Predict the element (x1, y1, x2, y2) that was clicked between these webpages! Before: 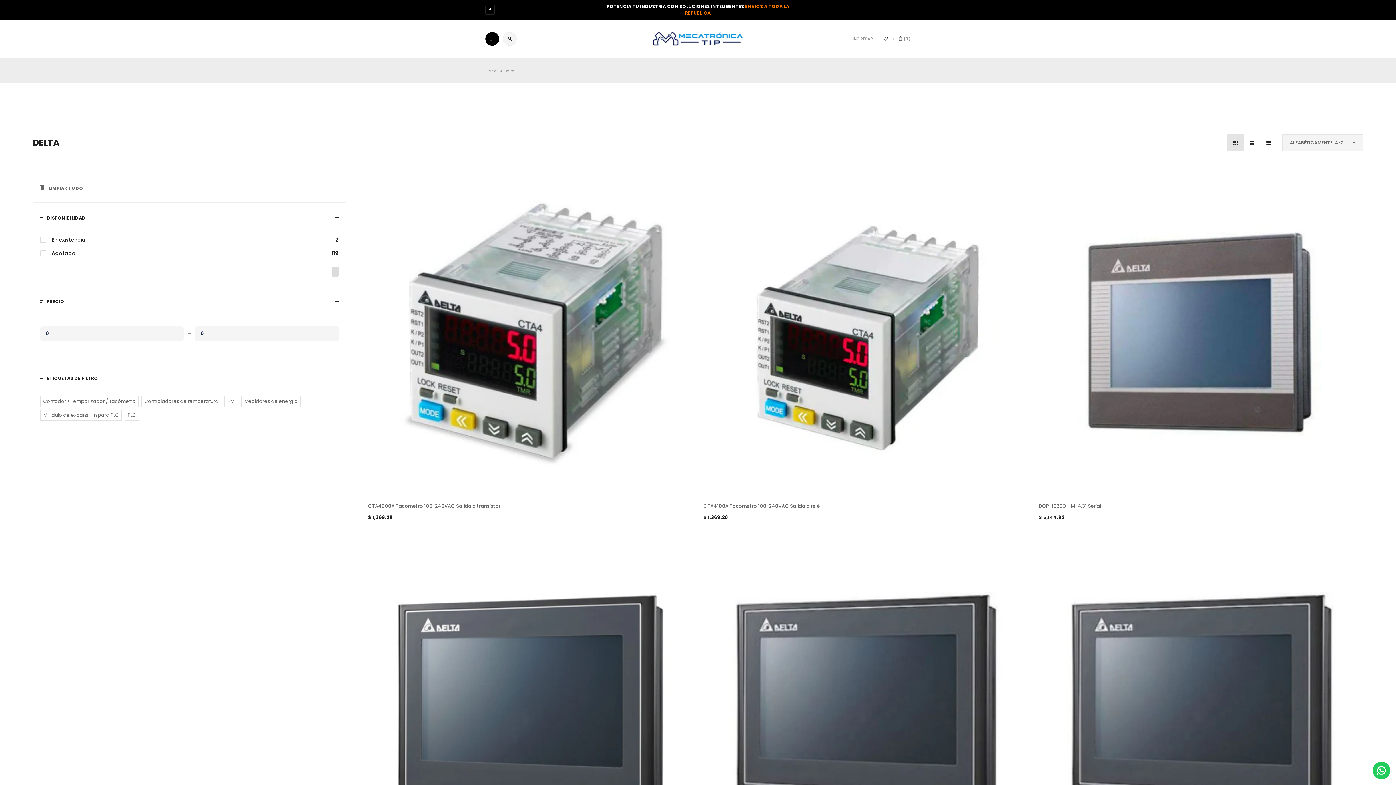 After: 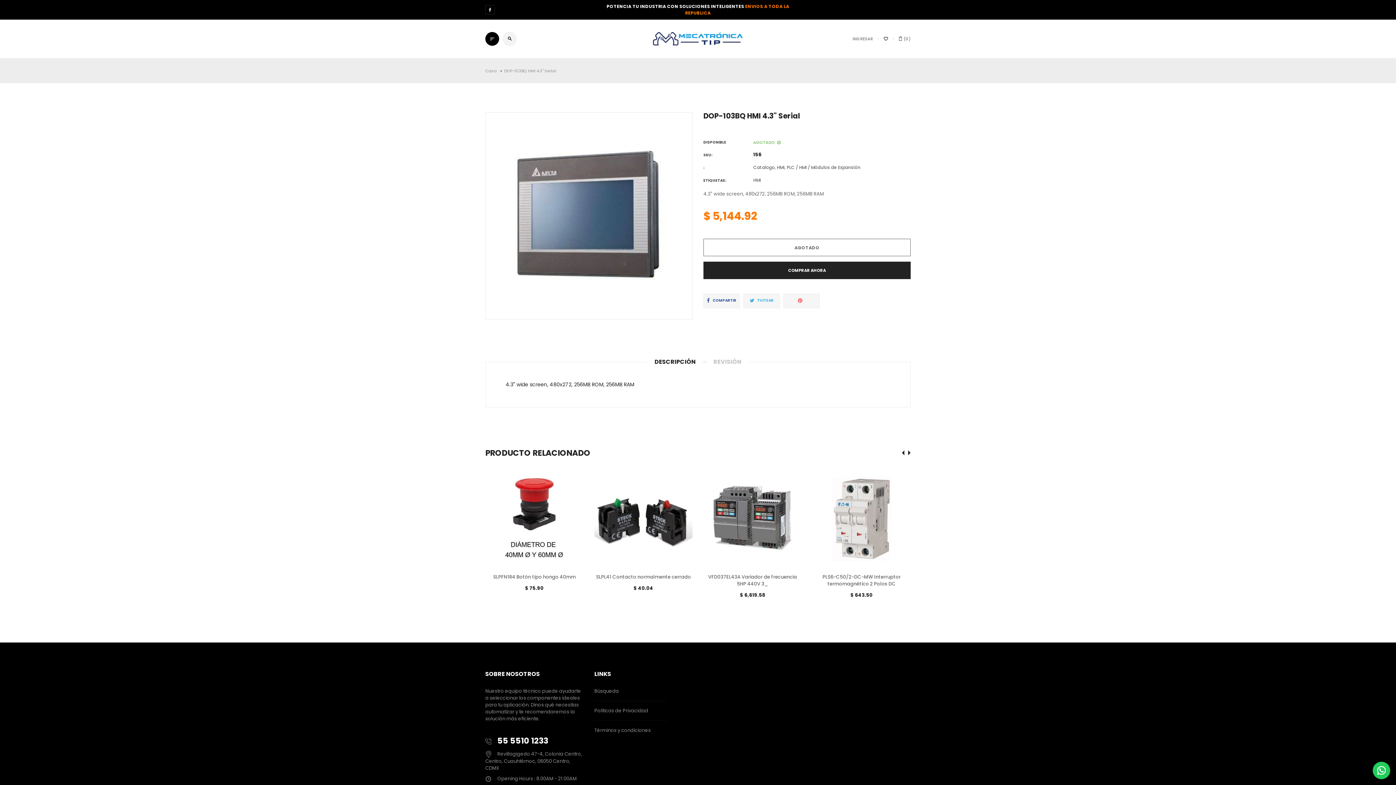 Action: bbox: (1039, 503, 1101, 509) label: DOP-103BQ HMI 4.3" Serial